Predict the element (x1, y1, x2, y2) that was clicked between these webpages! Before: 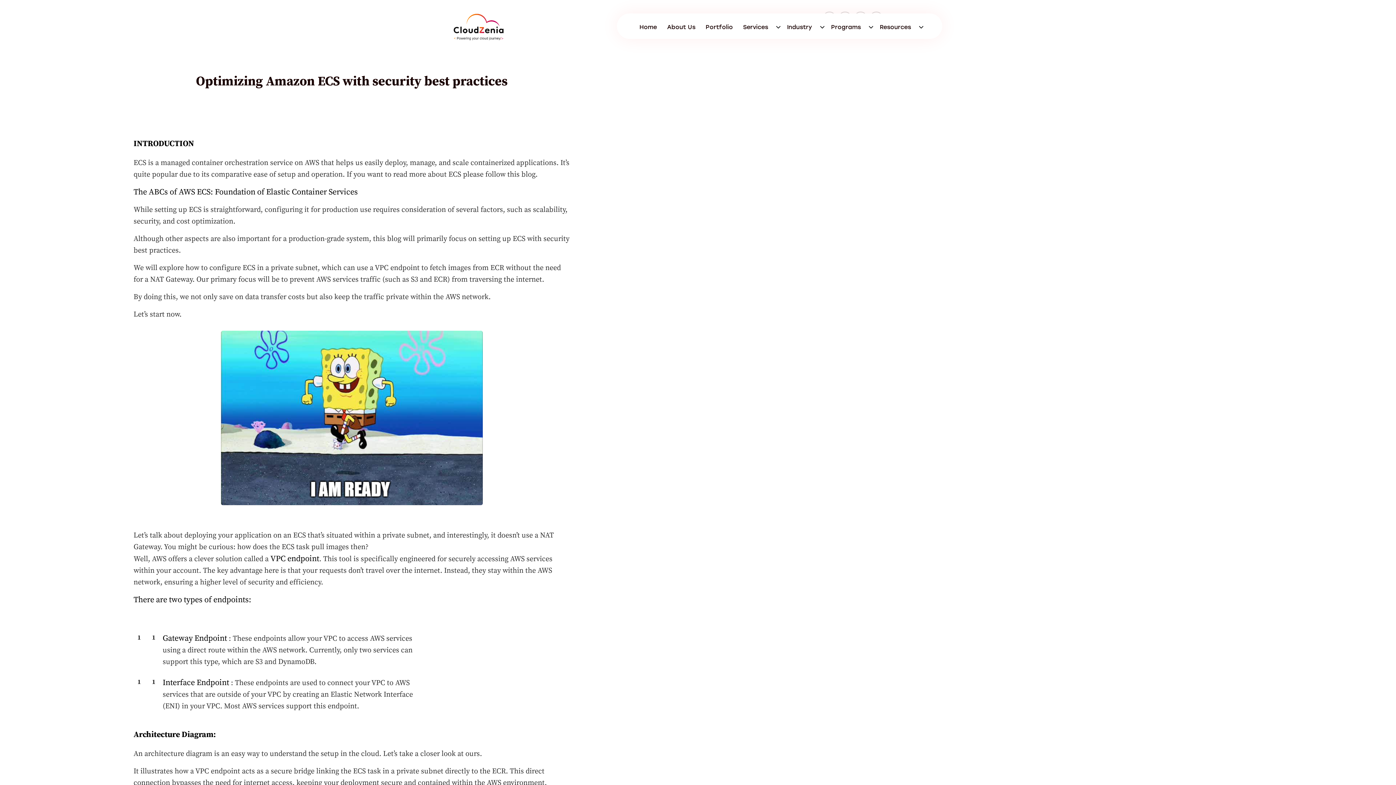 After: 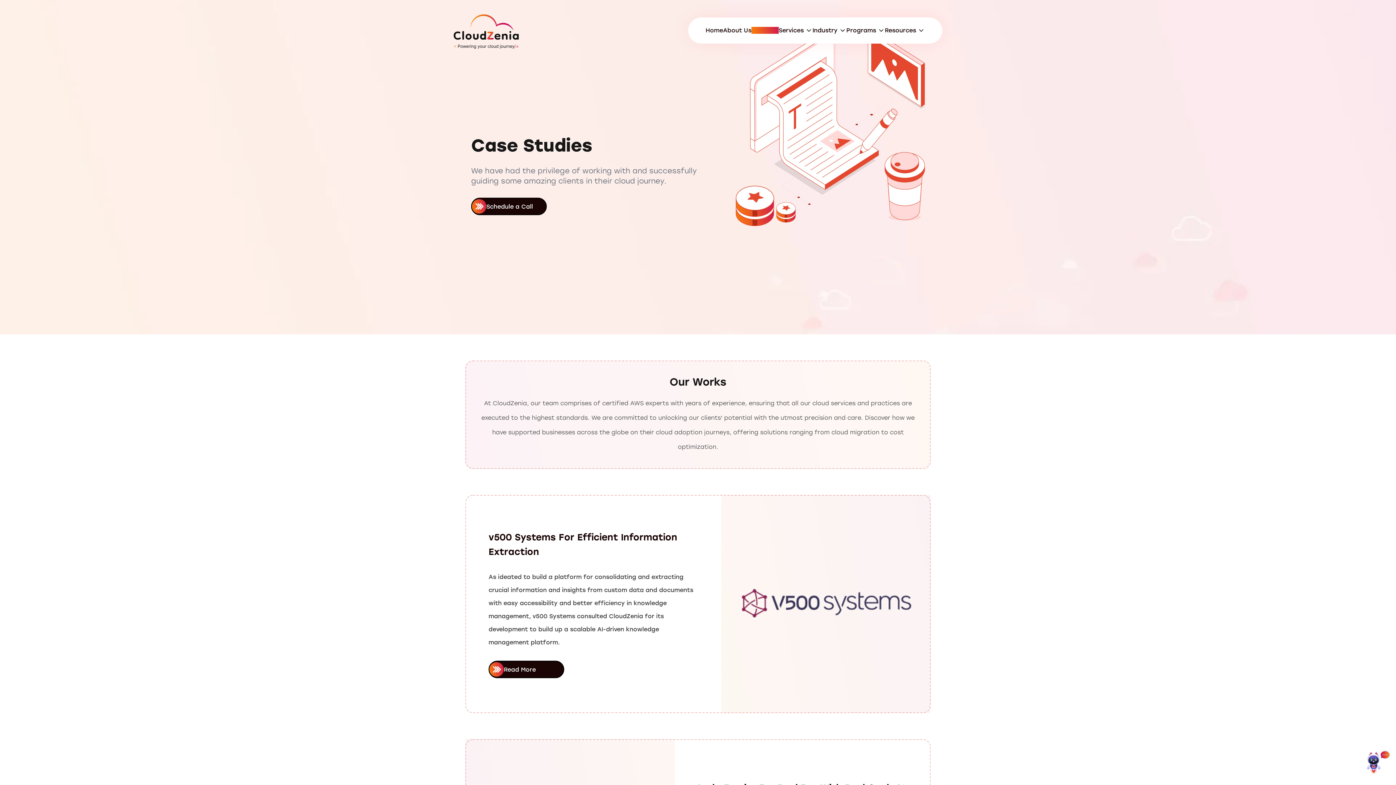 Action: label: Portfolio bbox: (700, 23, 738, 30)